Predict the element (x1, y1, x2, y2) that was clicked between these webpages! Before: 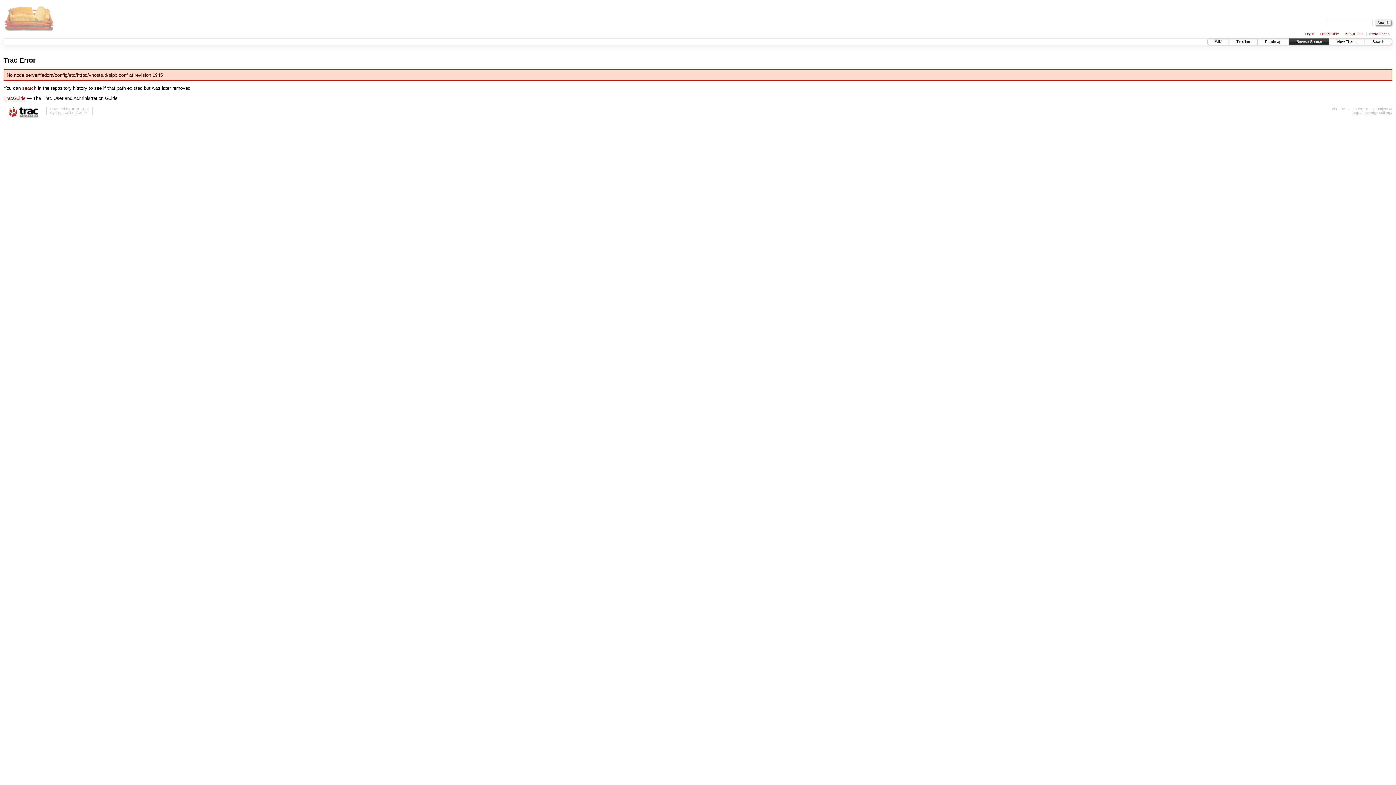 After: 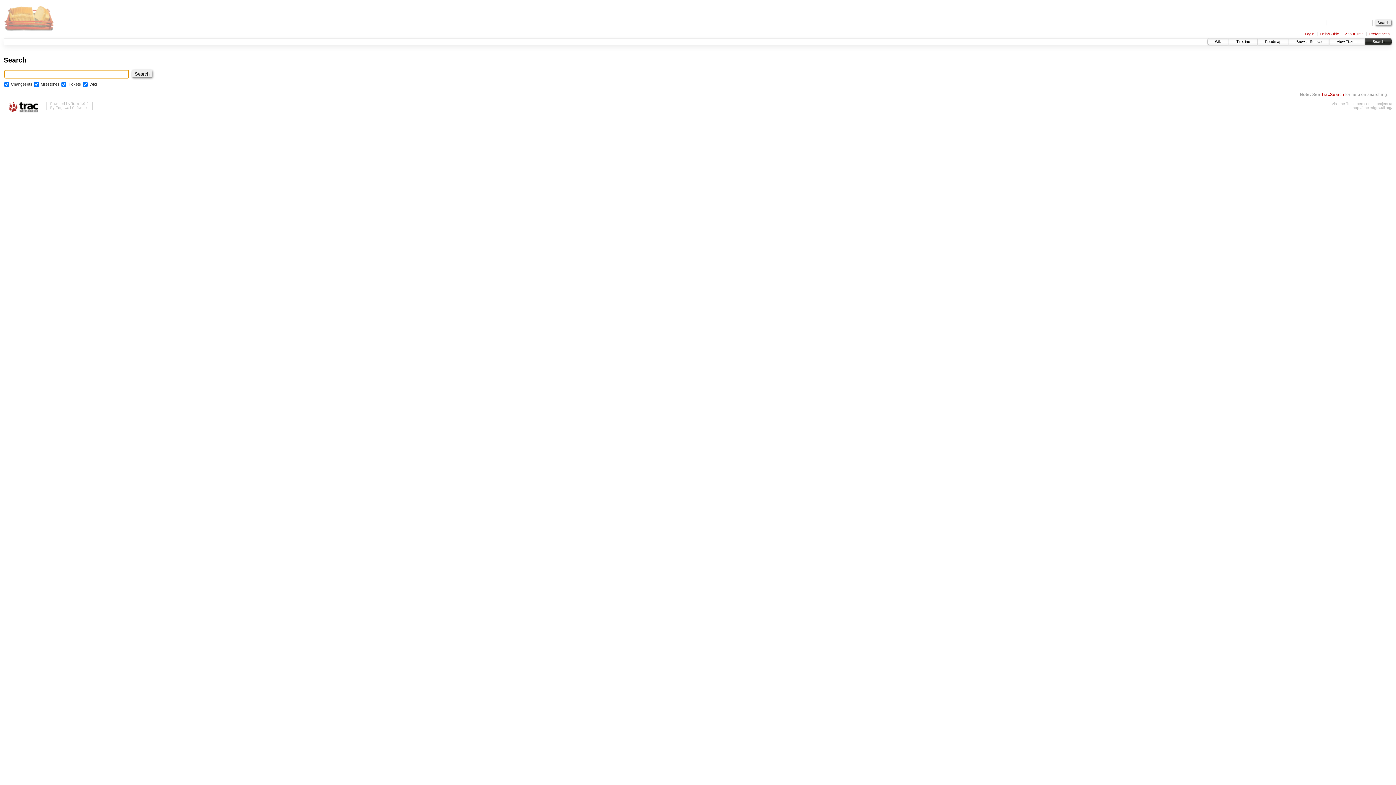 Action: label: Search bbox: (1365, 38, 1392, 44)